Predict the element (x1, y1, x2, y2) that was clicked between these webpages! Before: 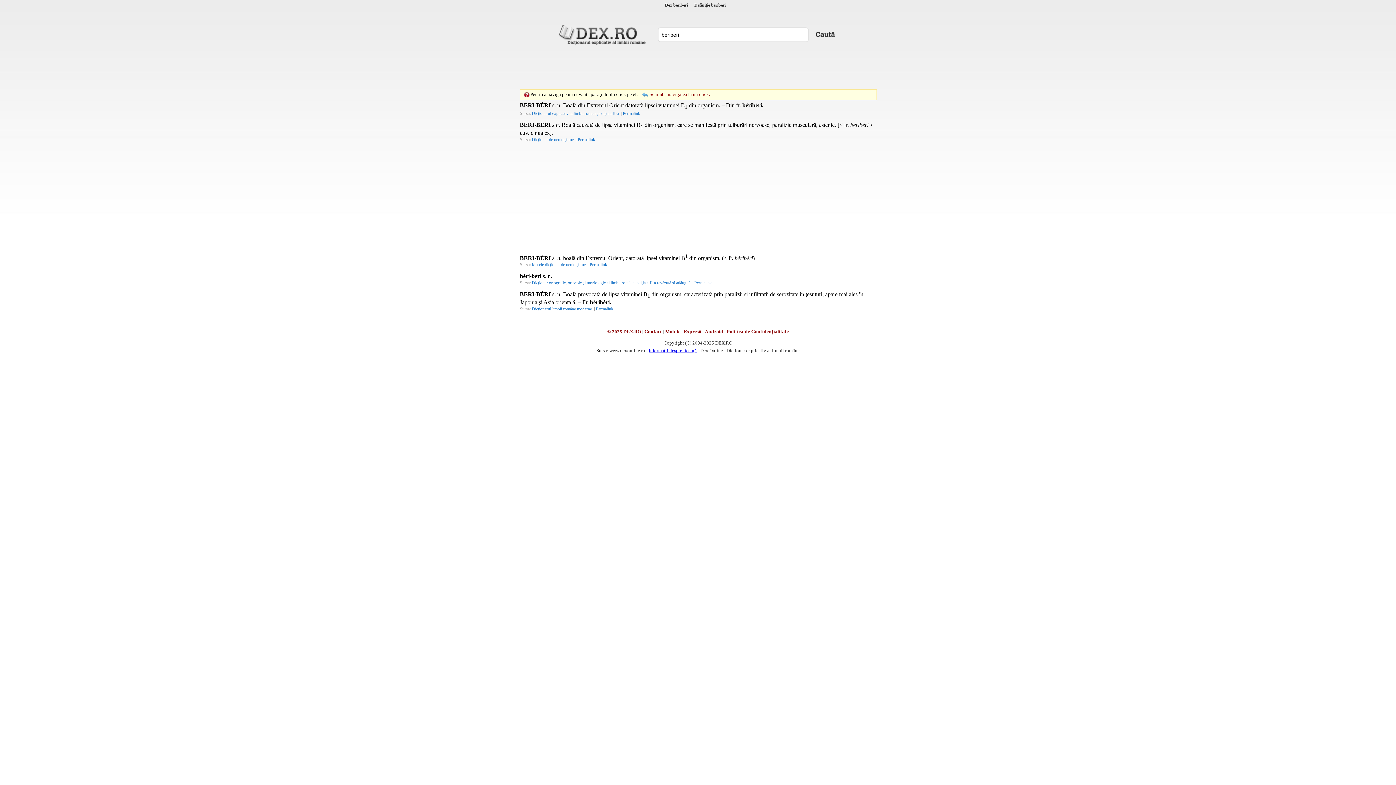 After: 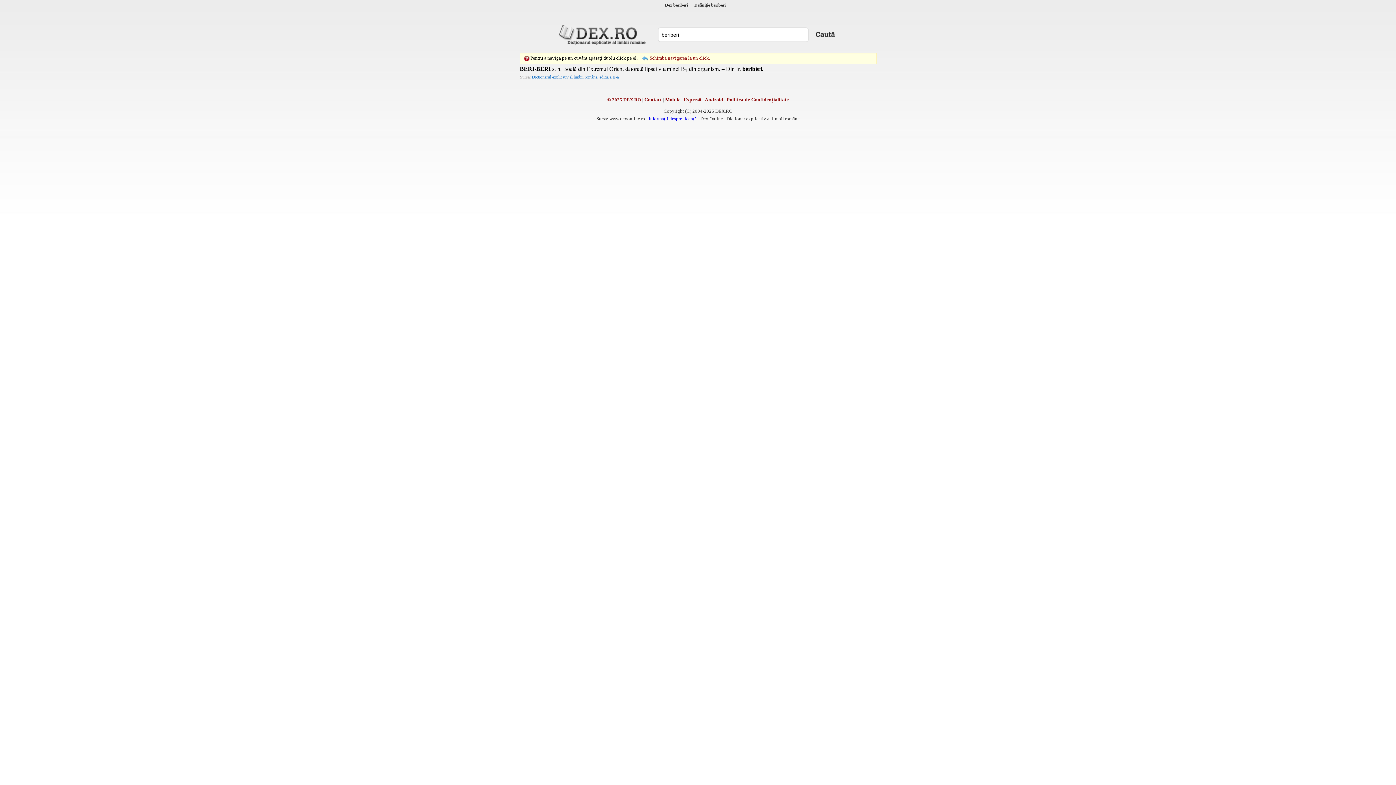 Action: label: Permalink bbox: (622, 110, 641, 115)